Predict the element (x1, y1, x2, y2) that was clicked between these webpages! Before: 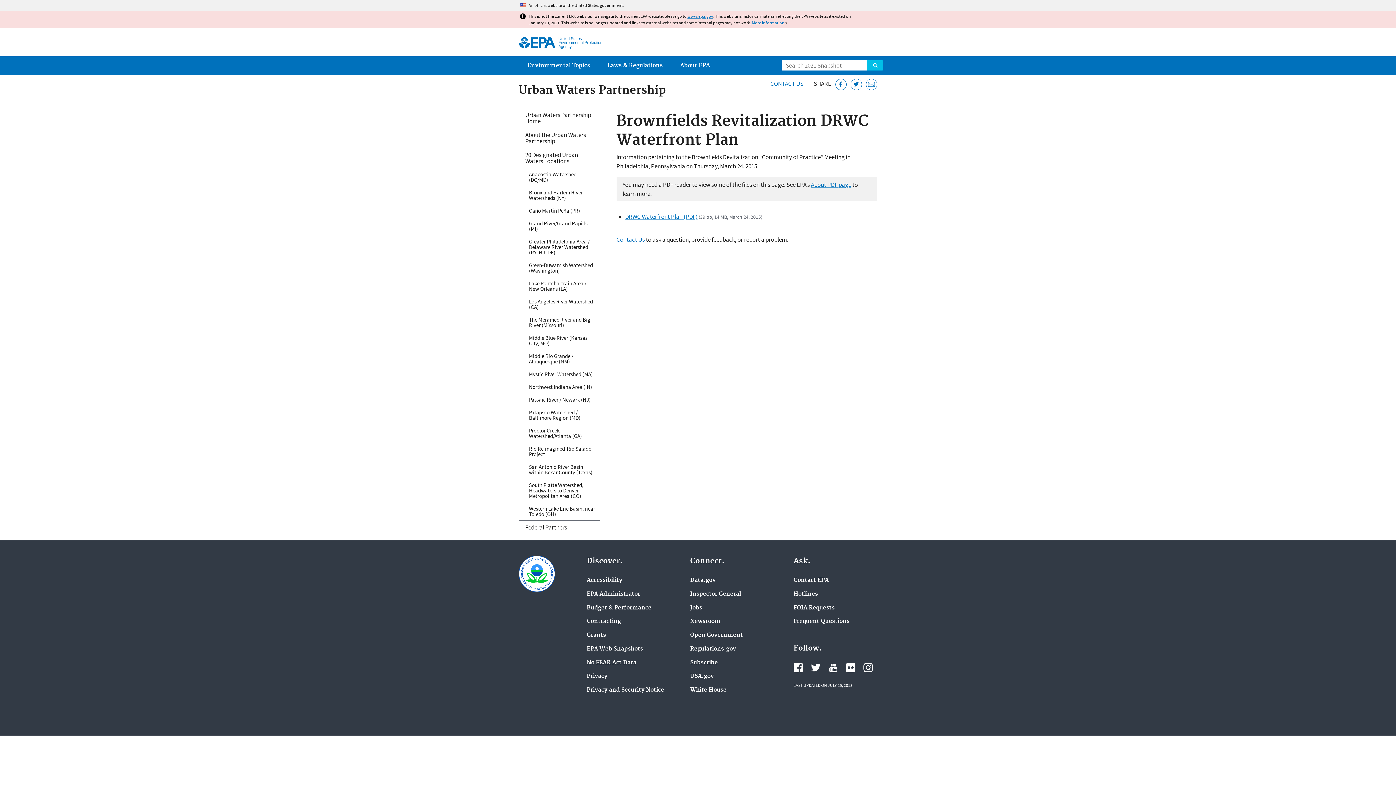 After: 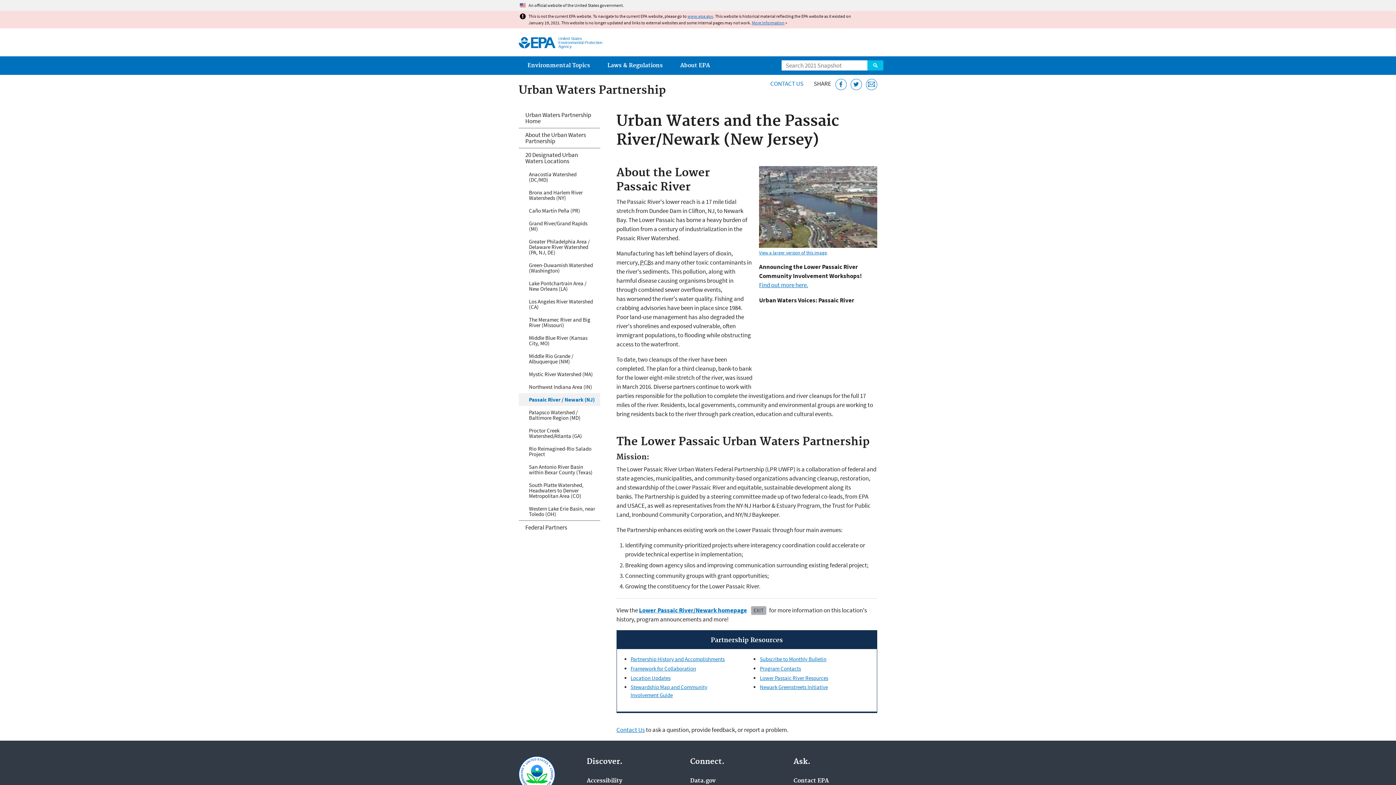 Action: label: Passaic River / Newark (NJ) bbox: (518, 393, 600, 406)